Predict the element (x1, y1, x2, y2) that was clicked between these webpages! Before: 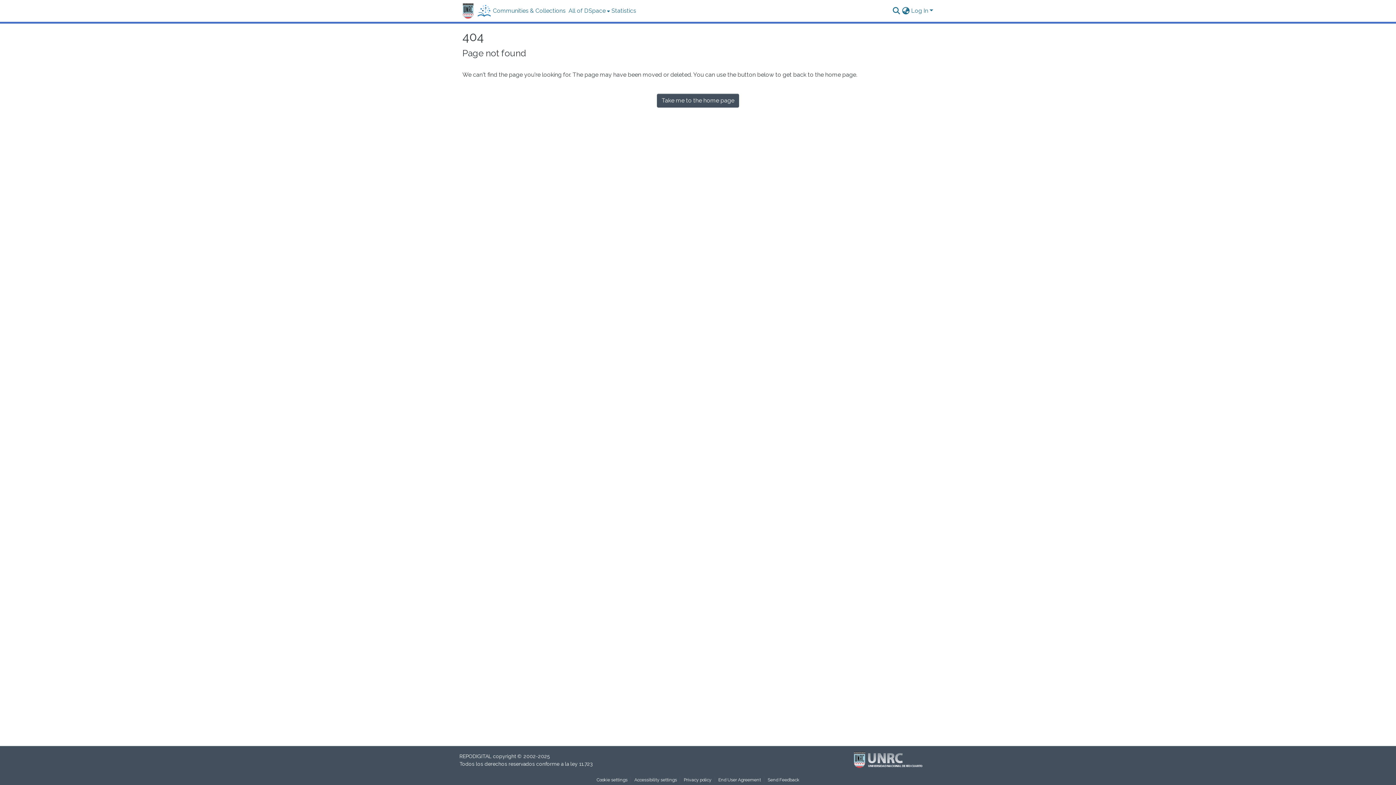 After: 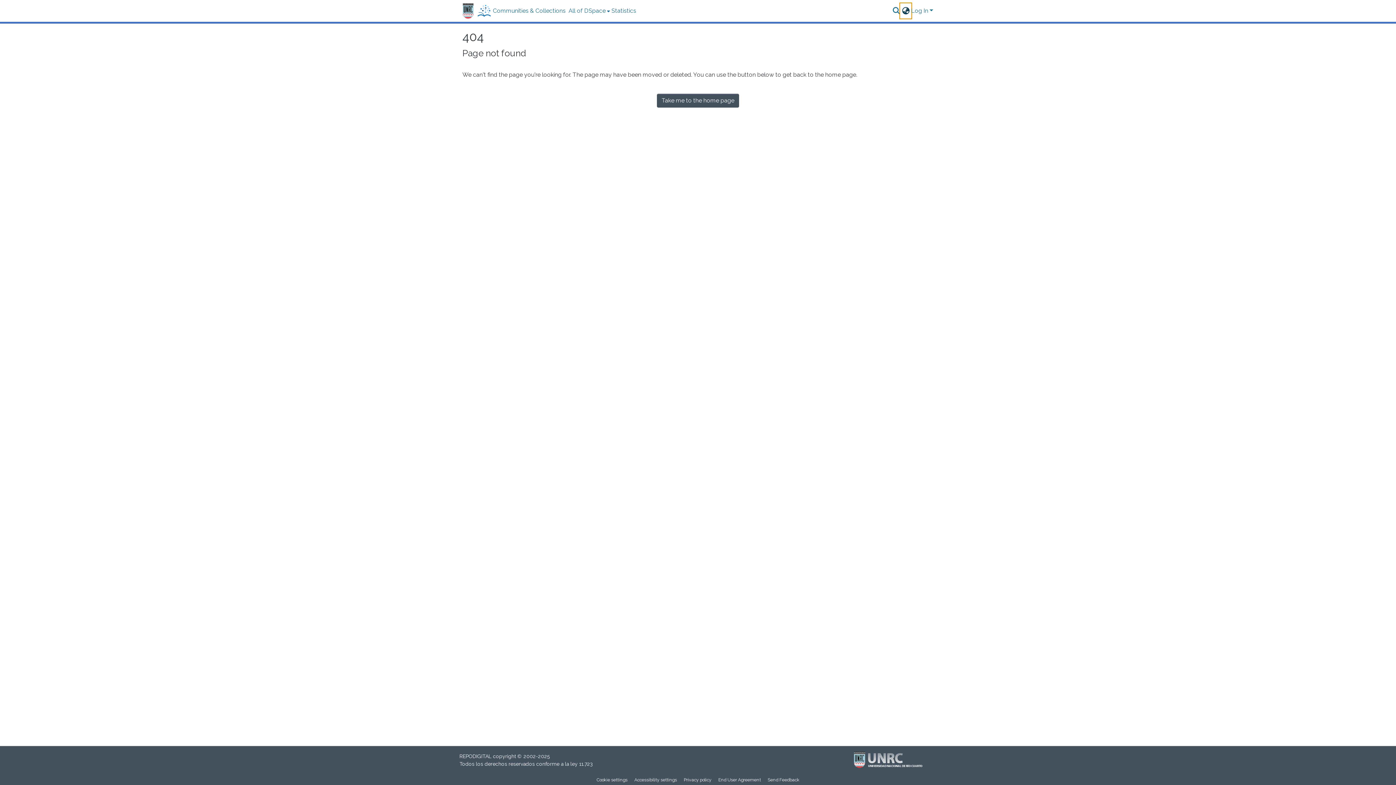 Action: label: Language switch bbox: (901, 4, 911, 17)